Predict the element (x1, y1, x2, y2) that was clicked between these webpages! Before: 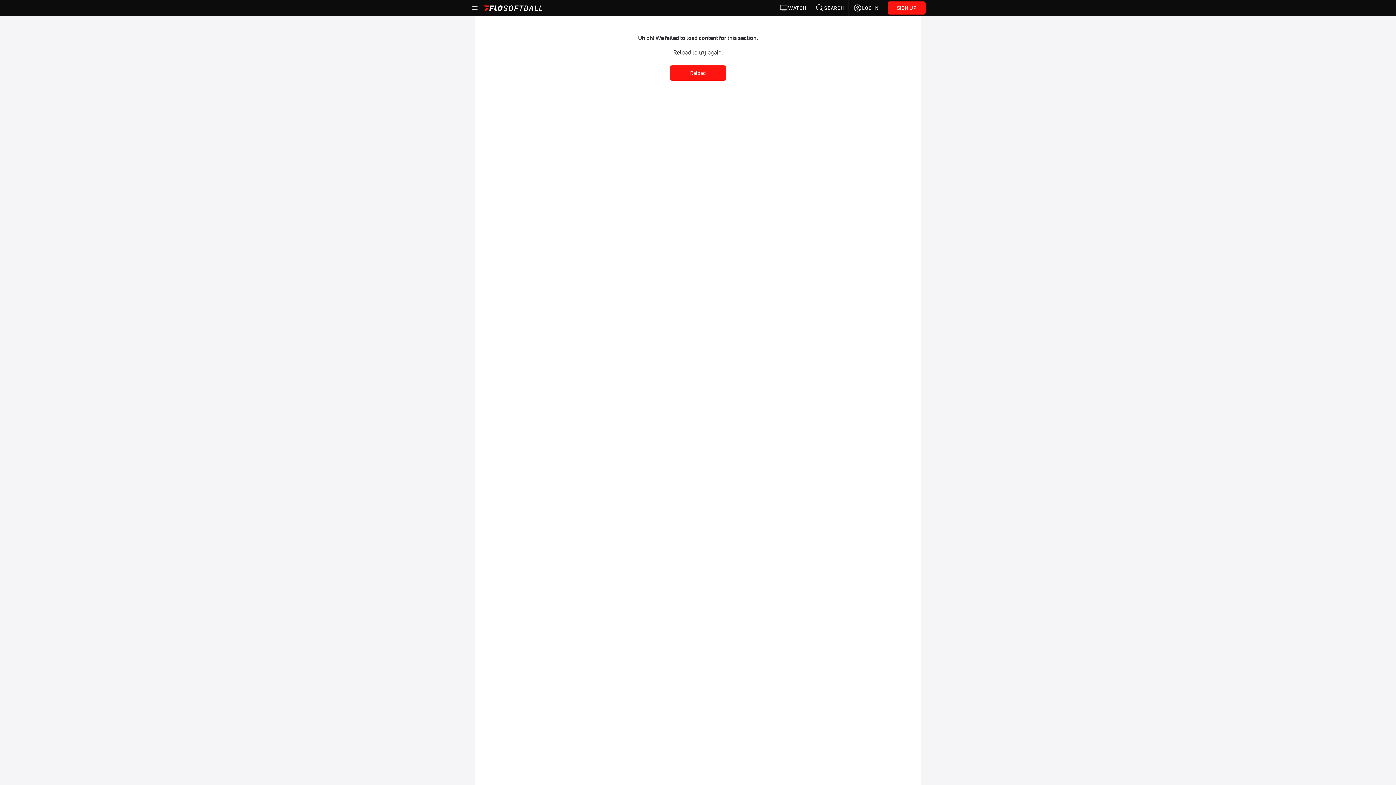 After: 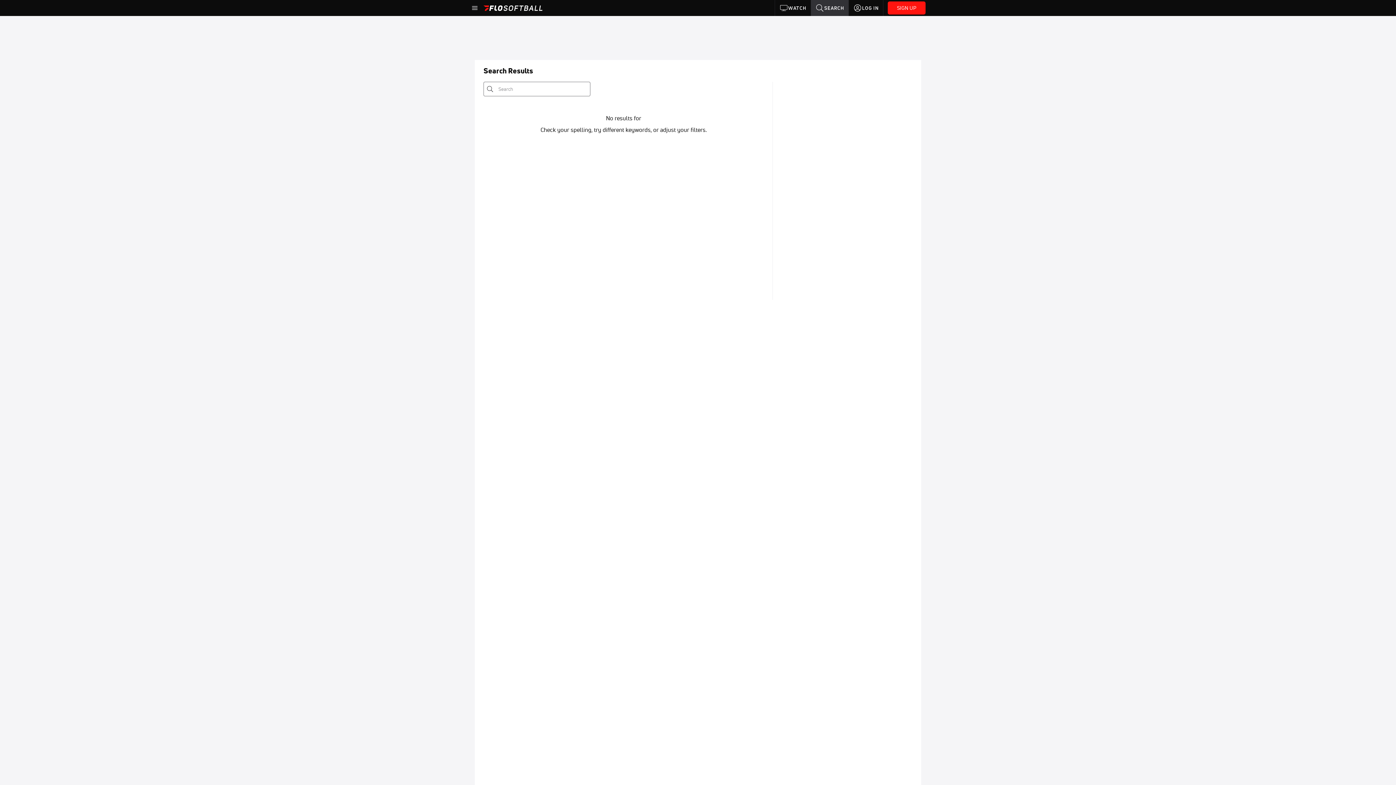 Action: bbox: (811, 0, 848, 16) label: SEARCH